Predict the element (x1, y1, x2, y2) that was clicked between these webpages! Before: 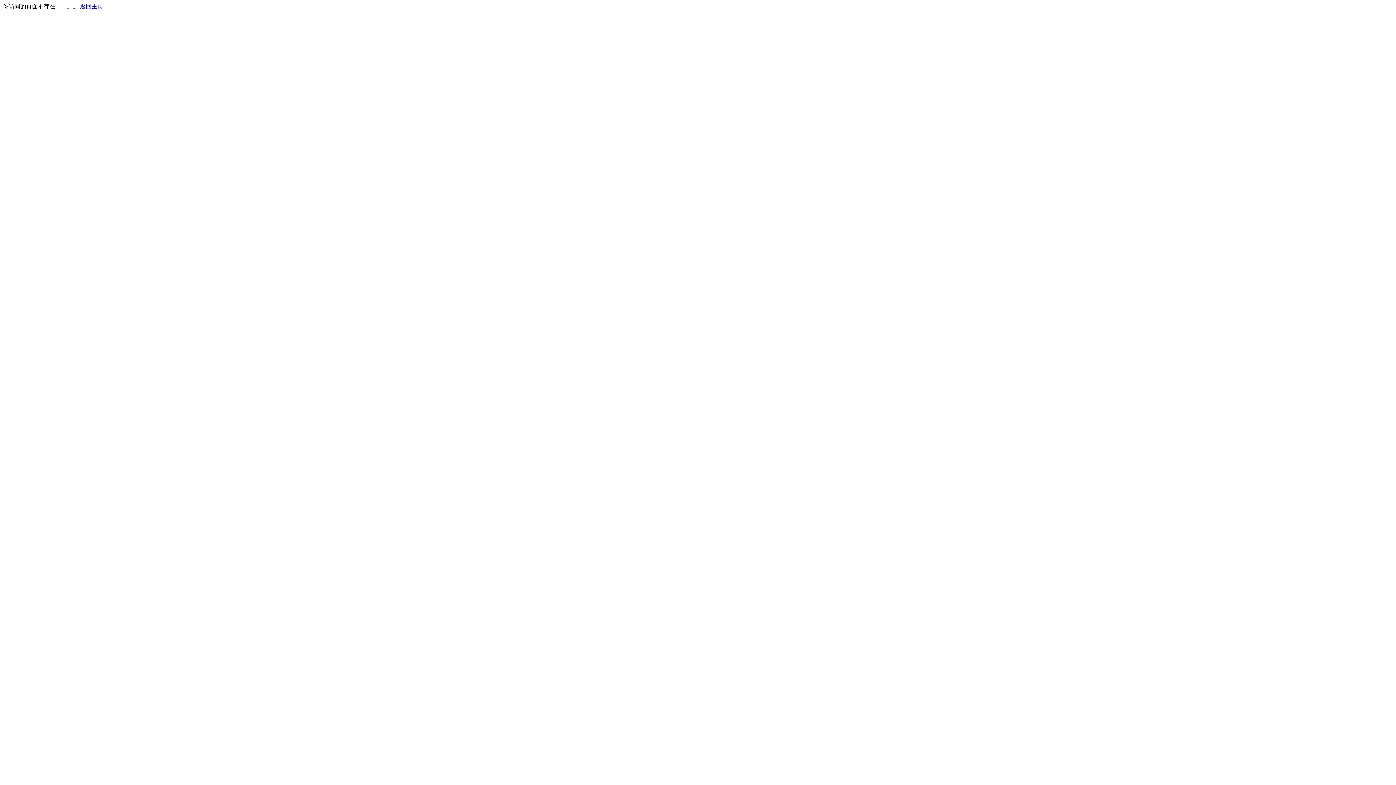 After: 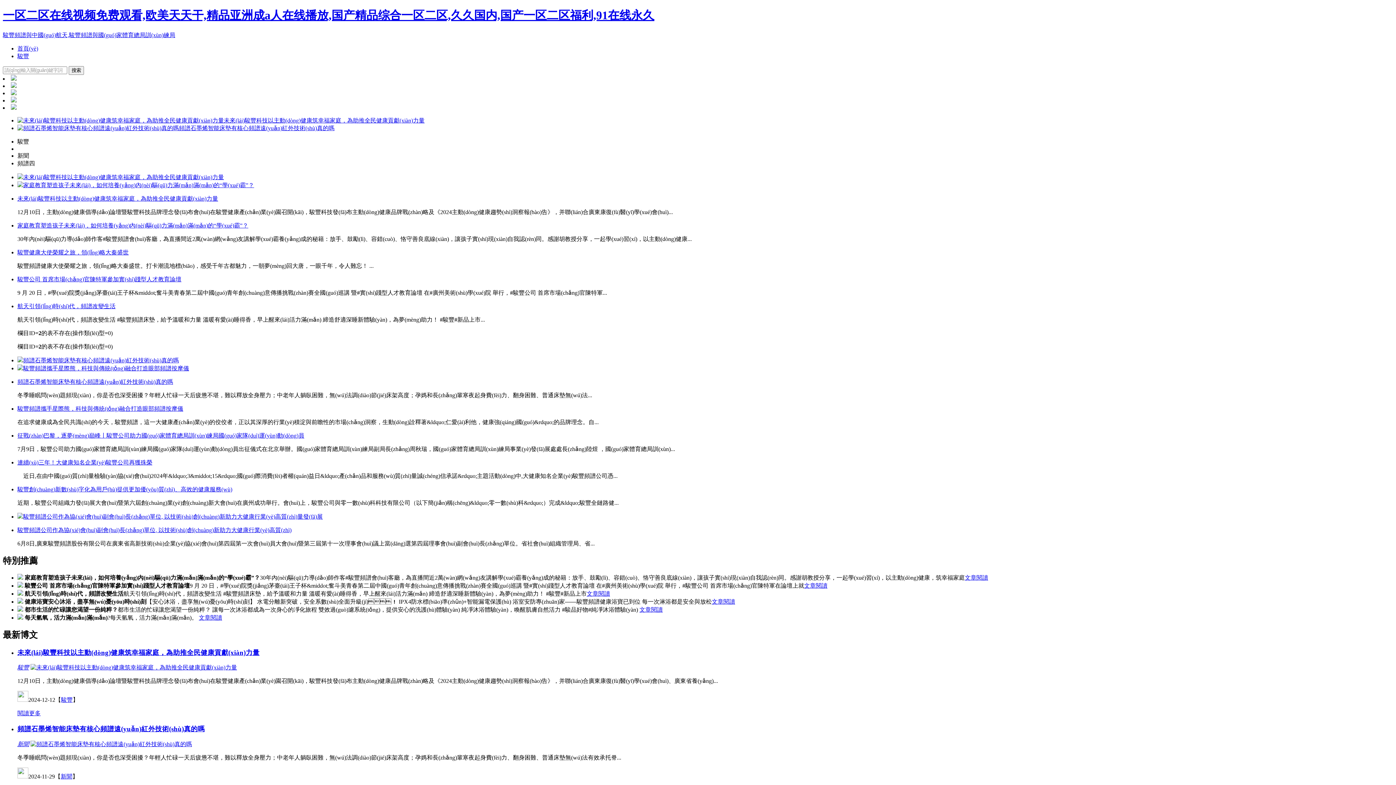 Action: bbox: (80, 3, 103, 9) label: 返回主页